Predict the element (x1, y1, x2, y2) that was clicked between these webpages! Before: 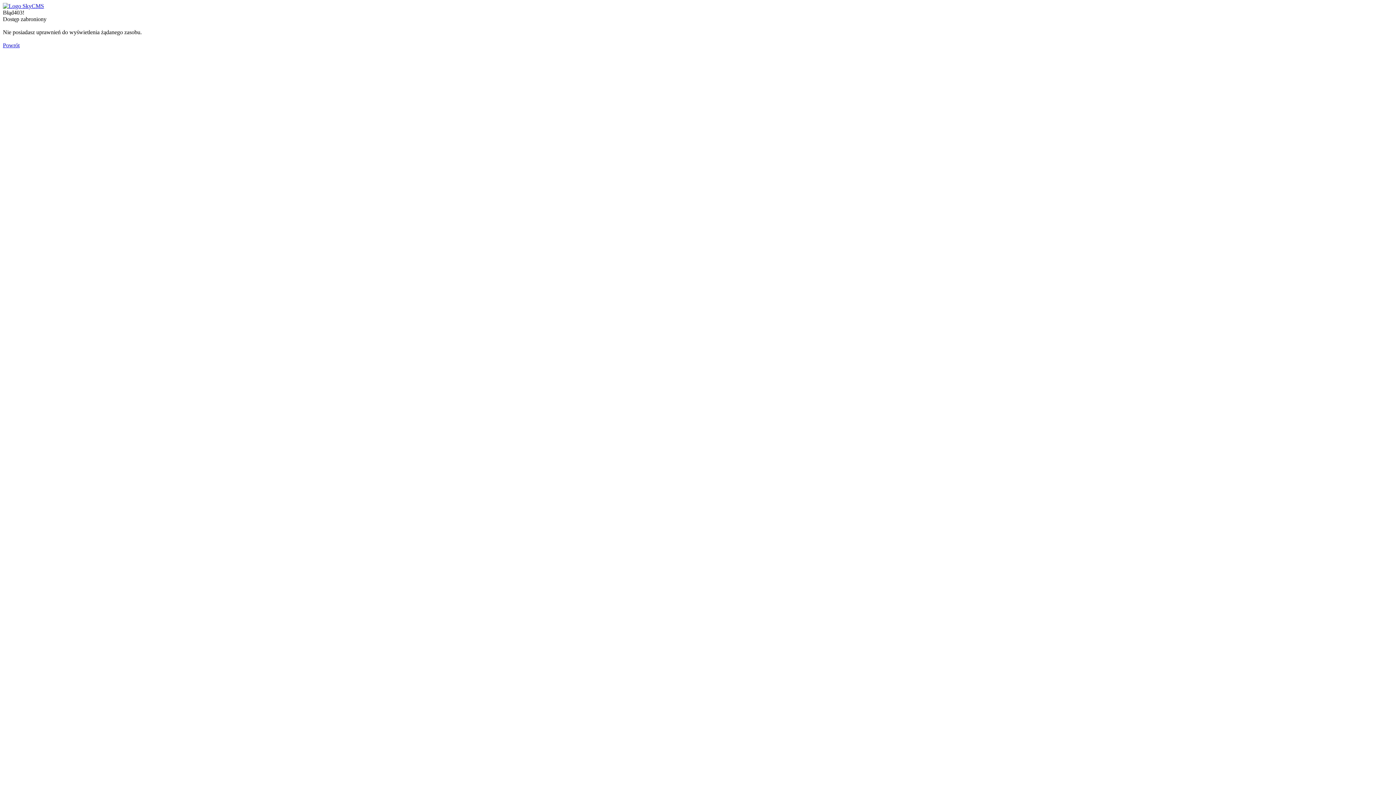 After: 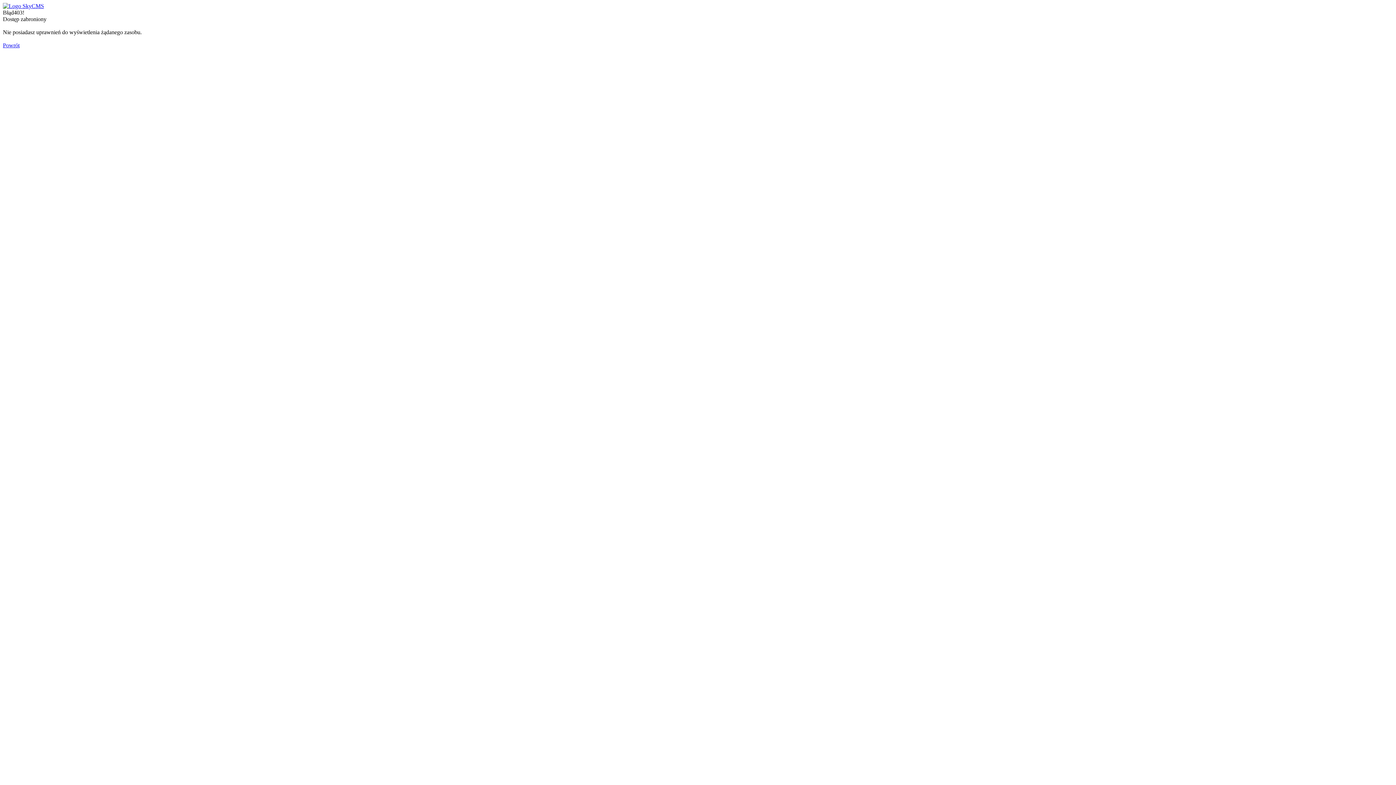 Action: label: Powrót bbox: (2, 42, 19, 48)